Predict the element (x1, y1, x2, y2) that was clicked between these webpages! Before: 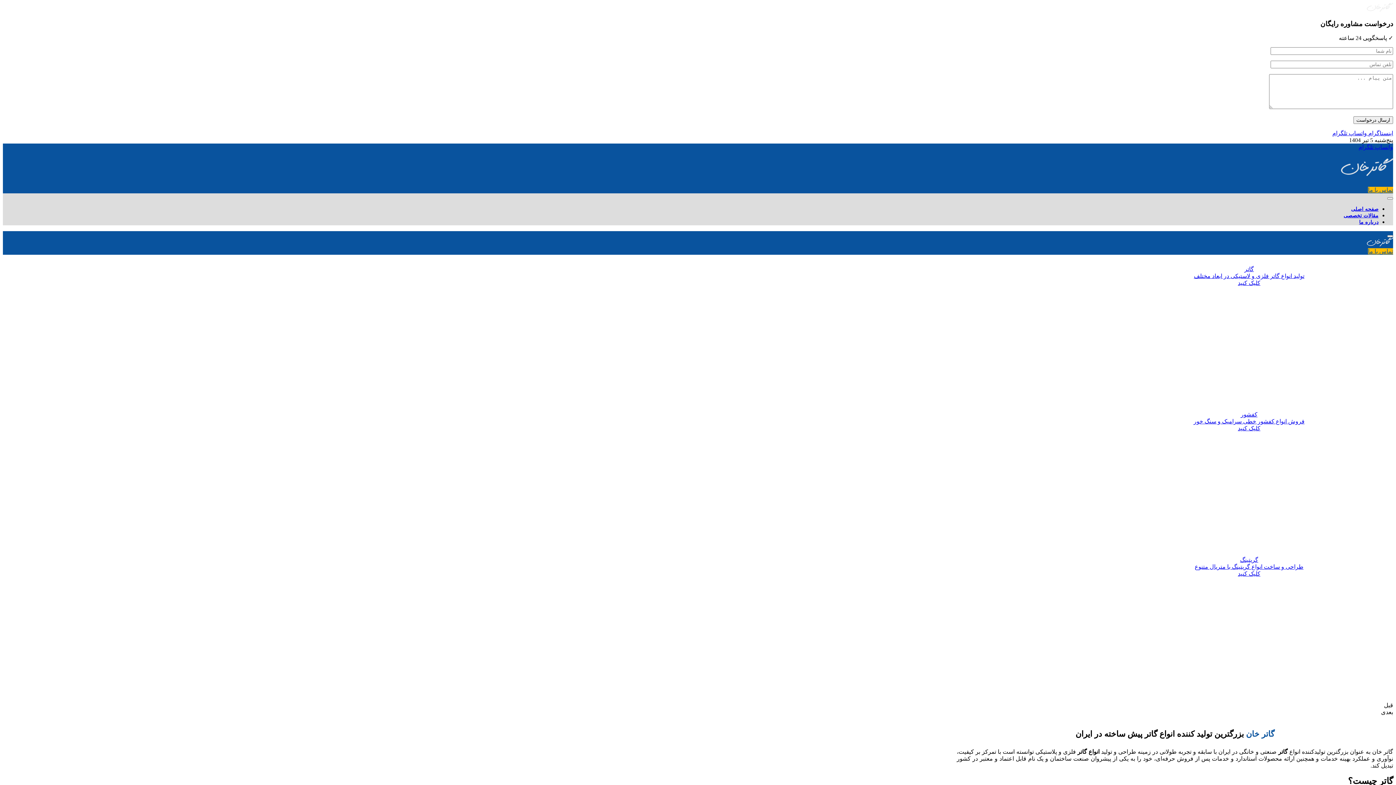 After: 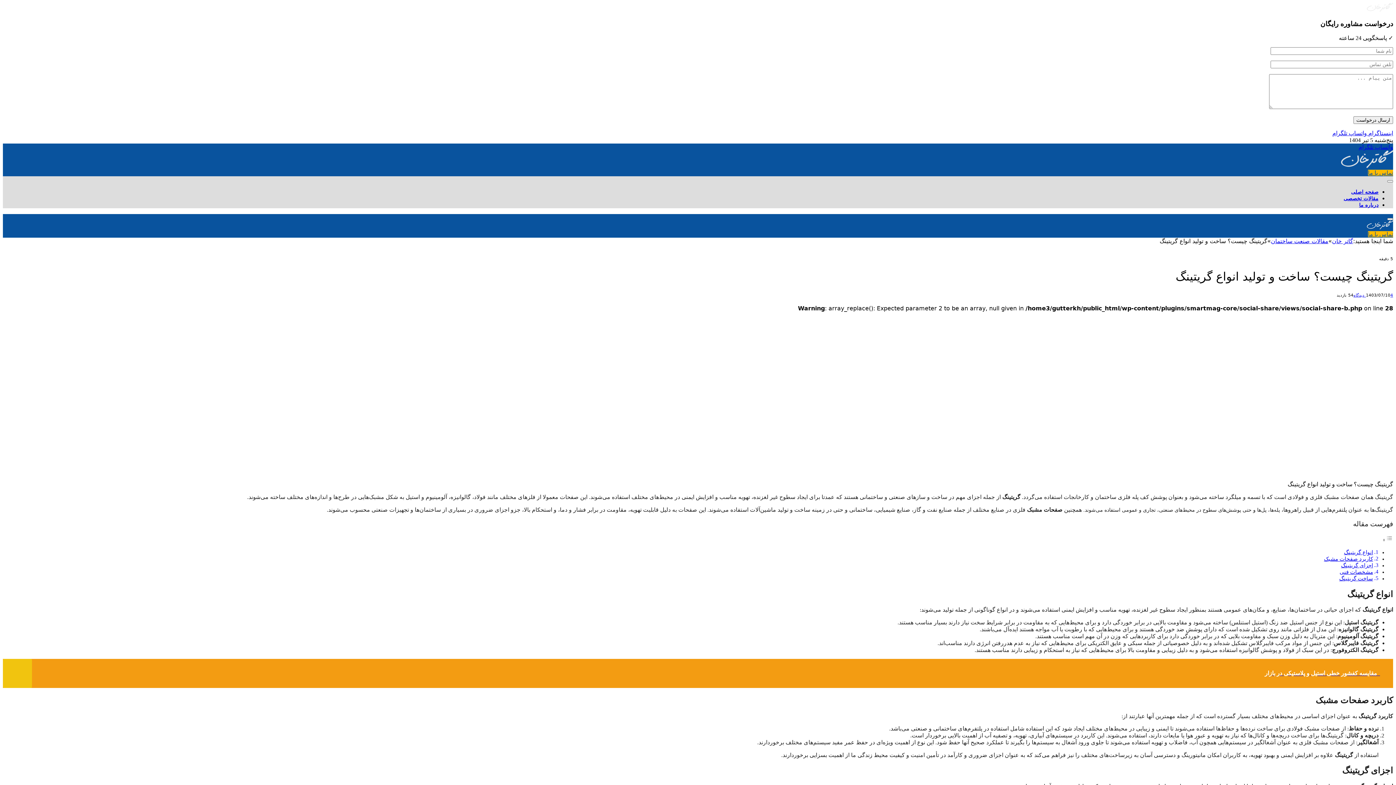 Action: bbox: (957, 556, 1393, 577) label: گریتینگ
طراحی و ساخت انواع گریتینگ با متریال متنوع
کلیک کنید